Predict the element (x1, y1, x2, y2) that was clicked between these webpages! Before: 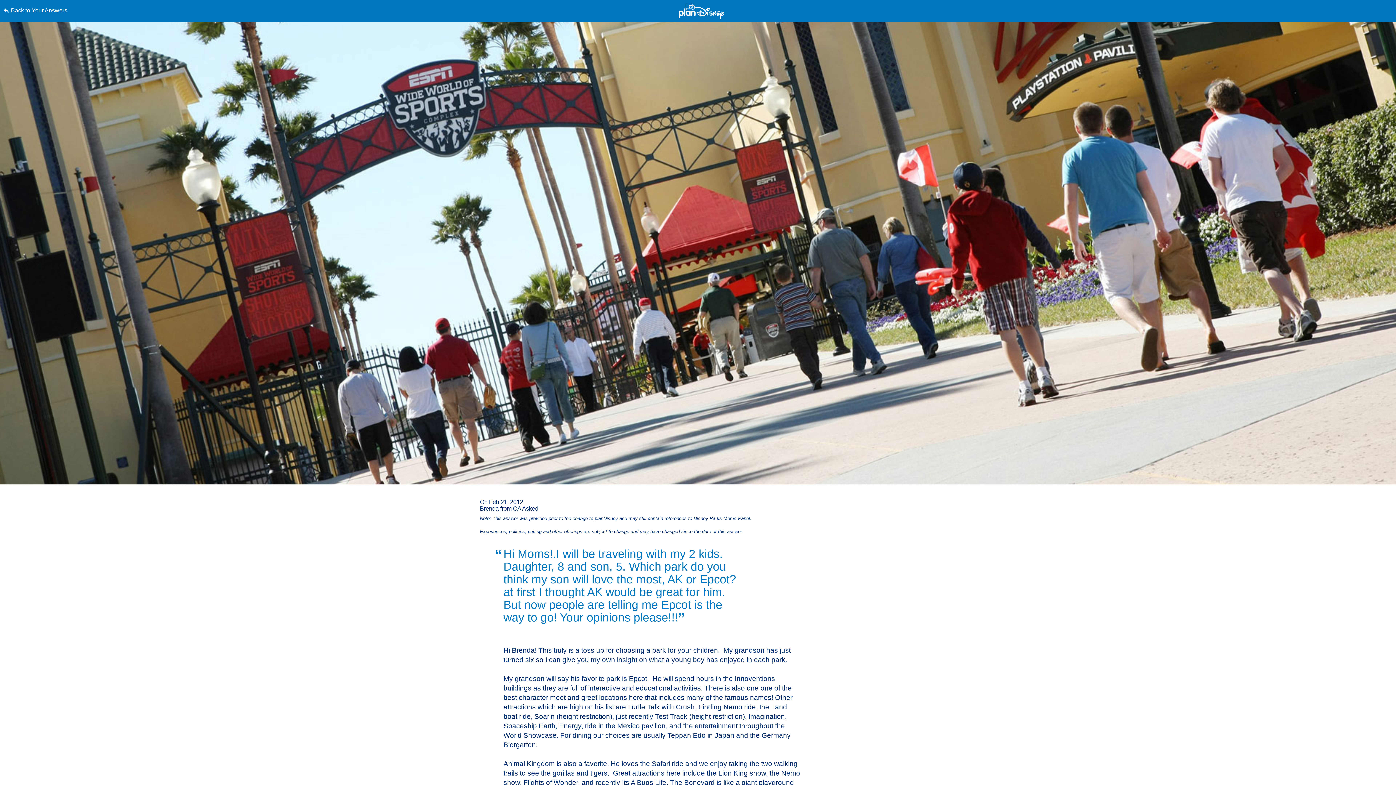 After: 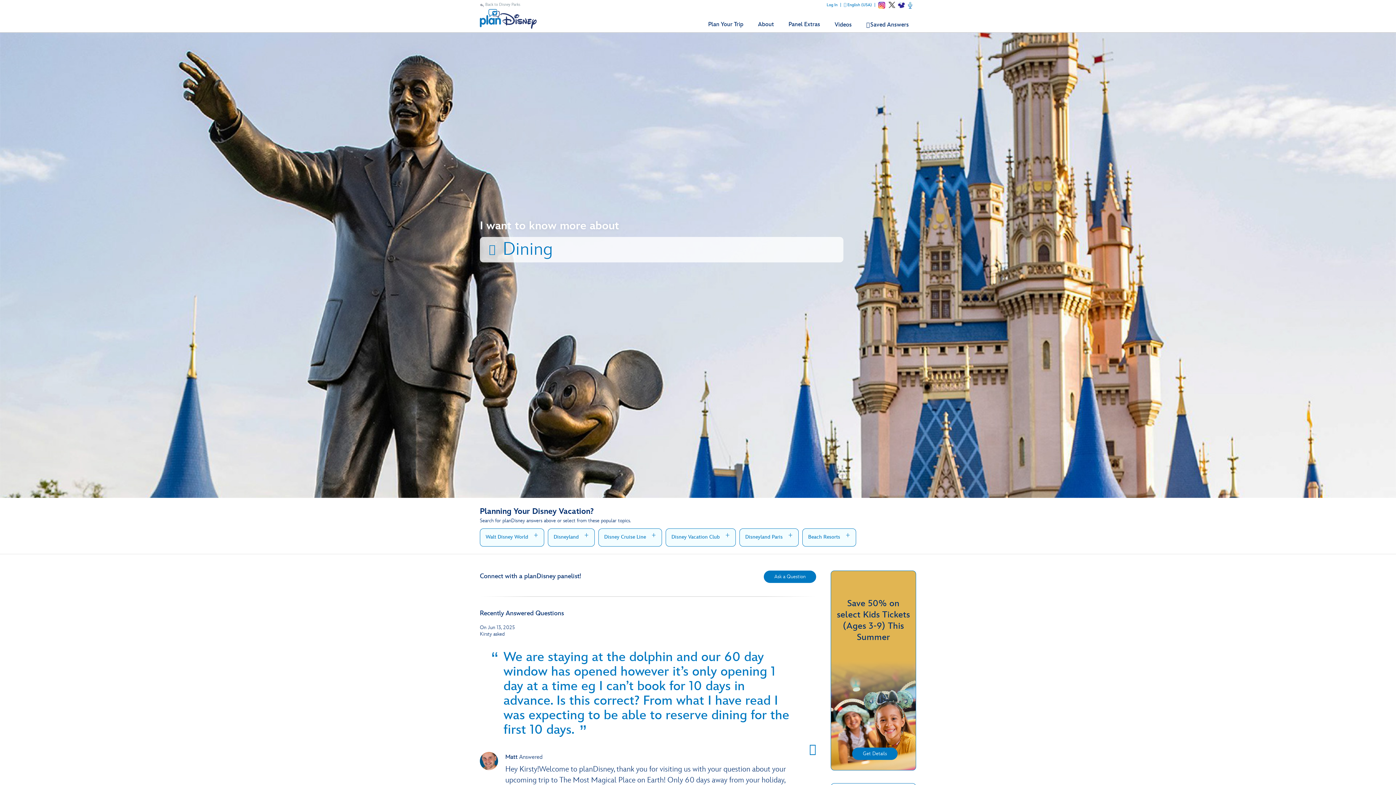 Action: bbox: (678, 3, 724, 19)